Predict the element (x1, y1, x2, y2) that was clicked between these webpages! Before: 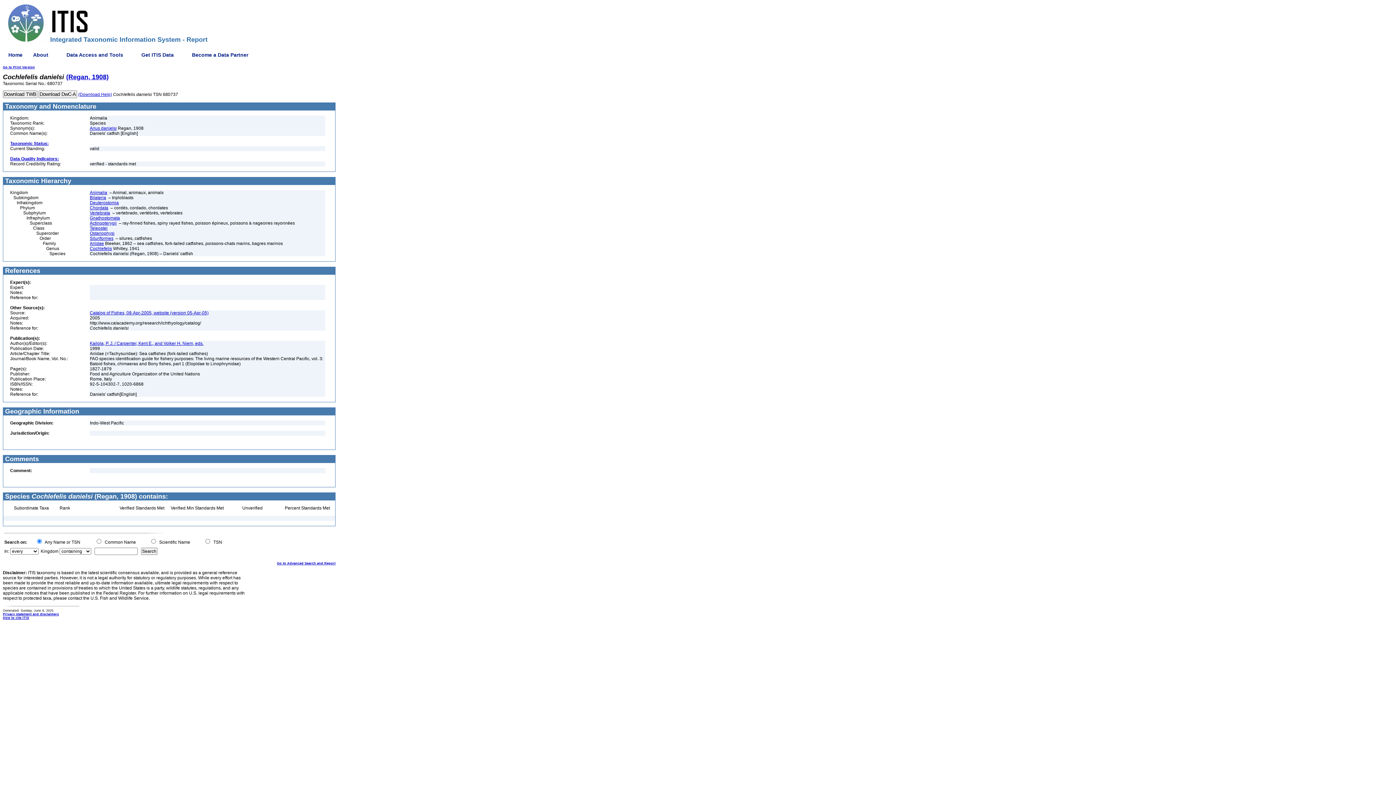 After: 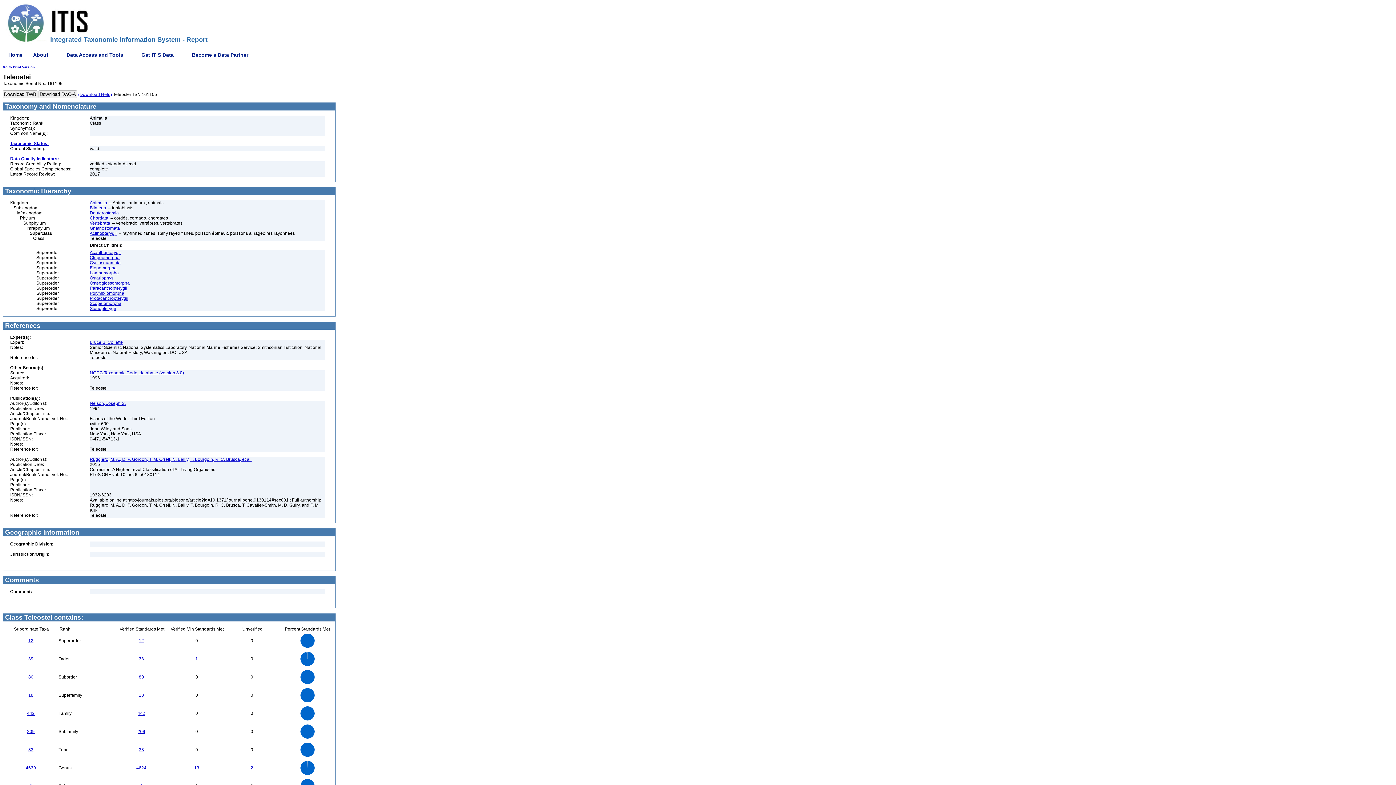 Action: bbox: (89, 225, 107, 230) label: Teleostei